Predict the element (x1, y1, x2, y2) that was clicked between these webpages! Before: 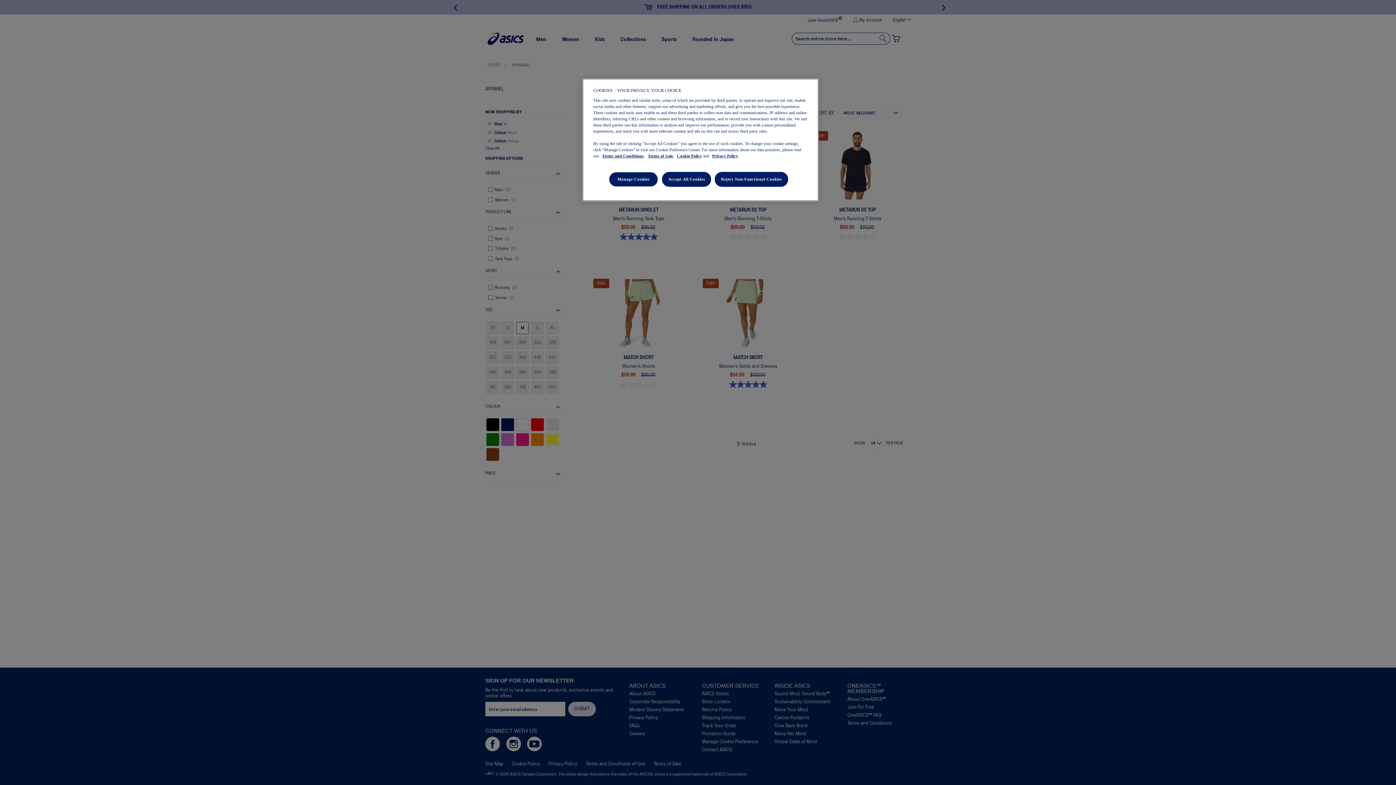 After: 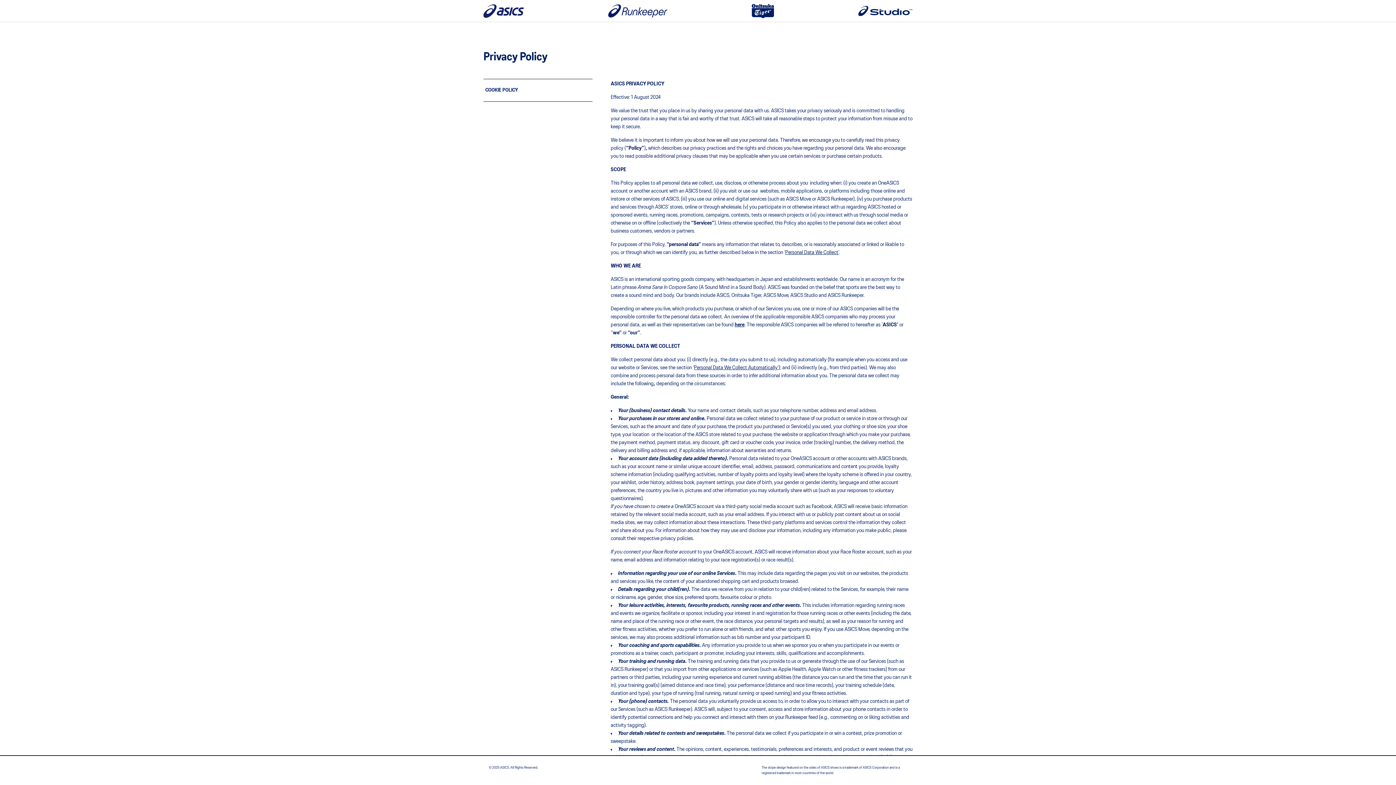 Action: bbox: (712, 153, 738, 158) label: Privacy Policy